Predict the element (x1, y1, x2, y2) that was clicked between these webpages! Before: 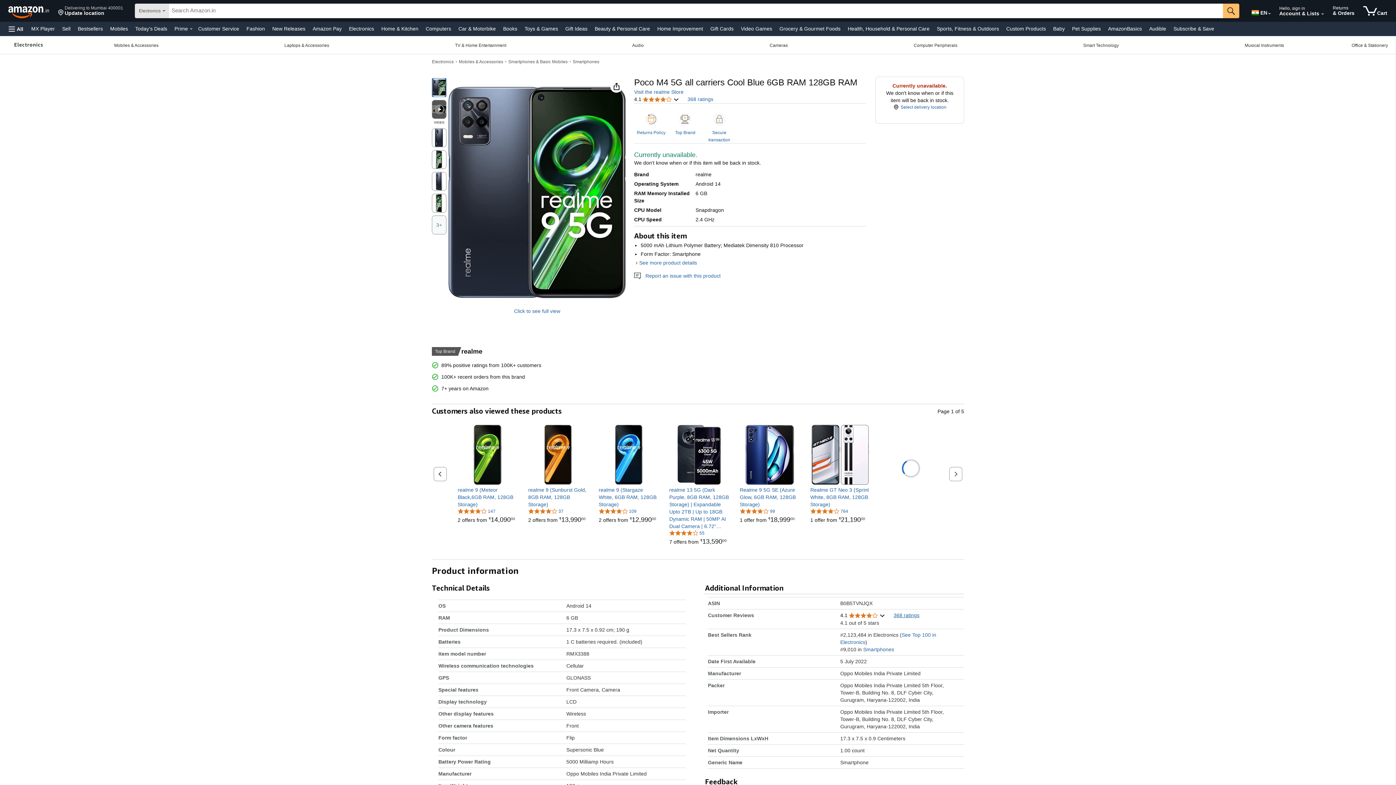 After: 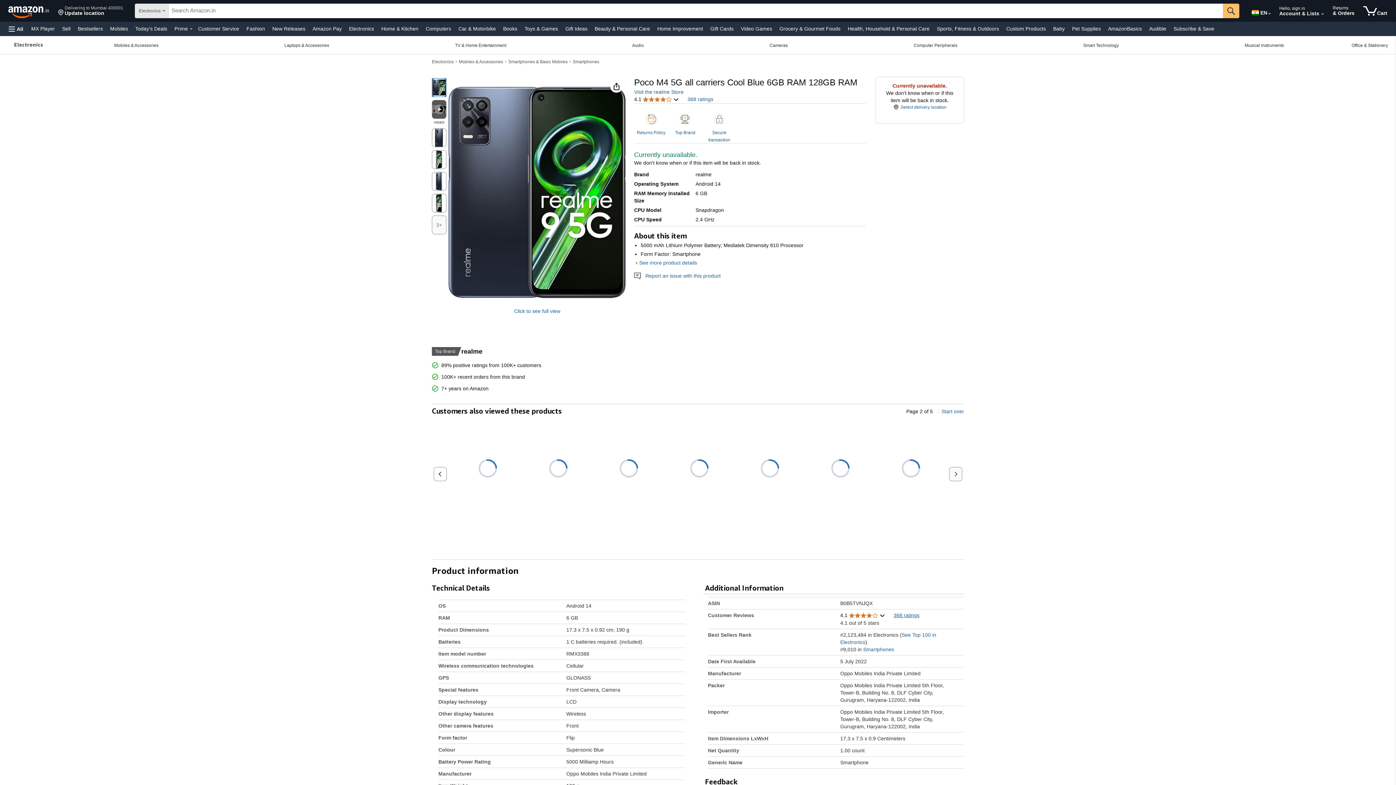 Action: bbox: (949, 467, 962, 481) label: Next set of slides